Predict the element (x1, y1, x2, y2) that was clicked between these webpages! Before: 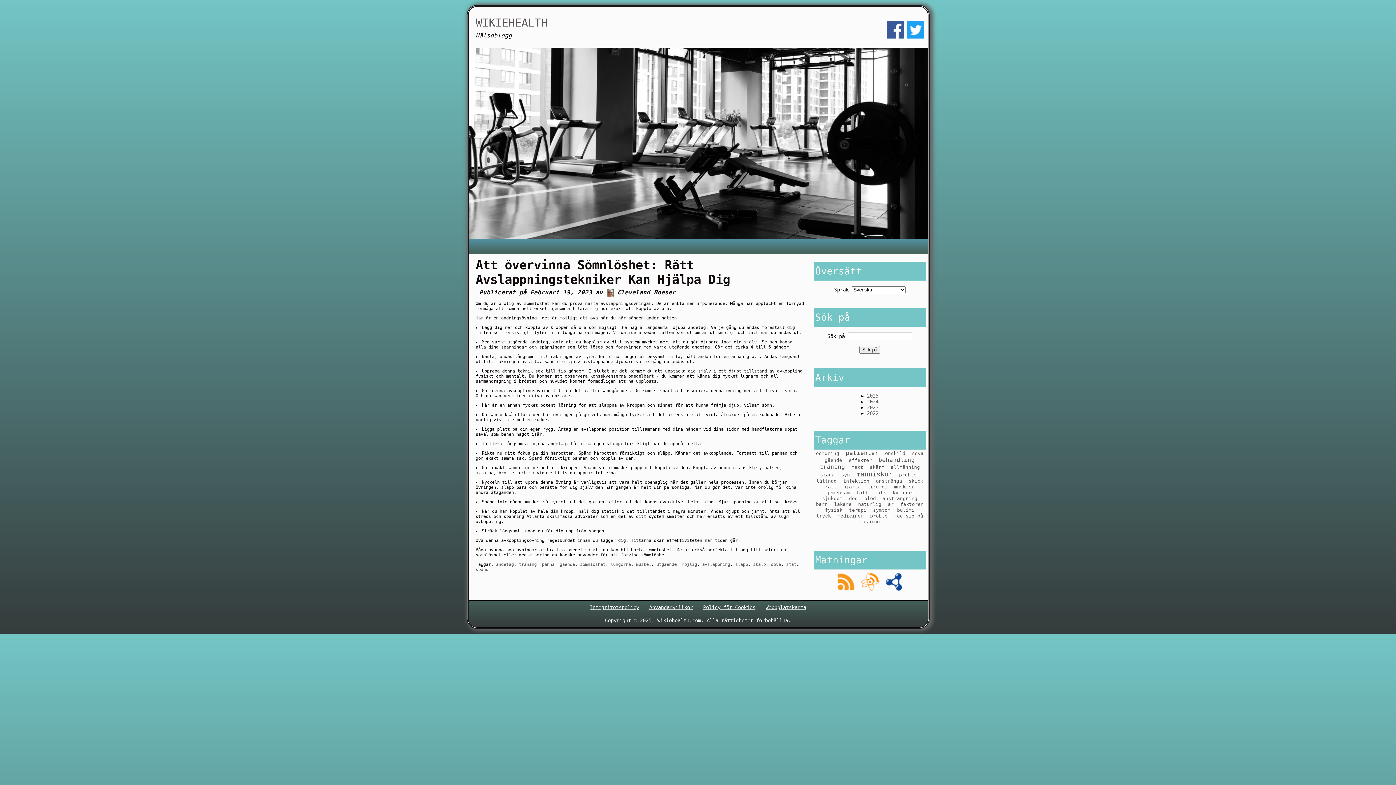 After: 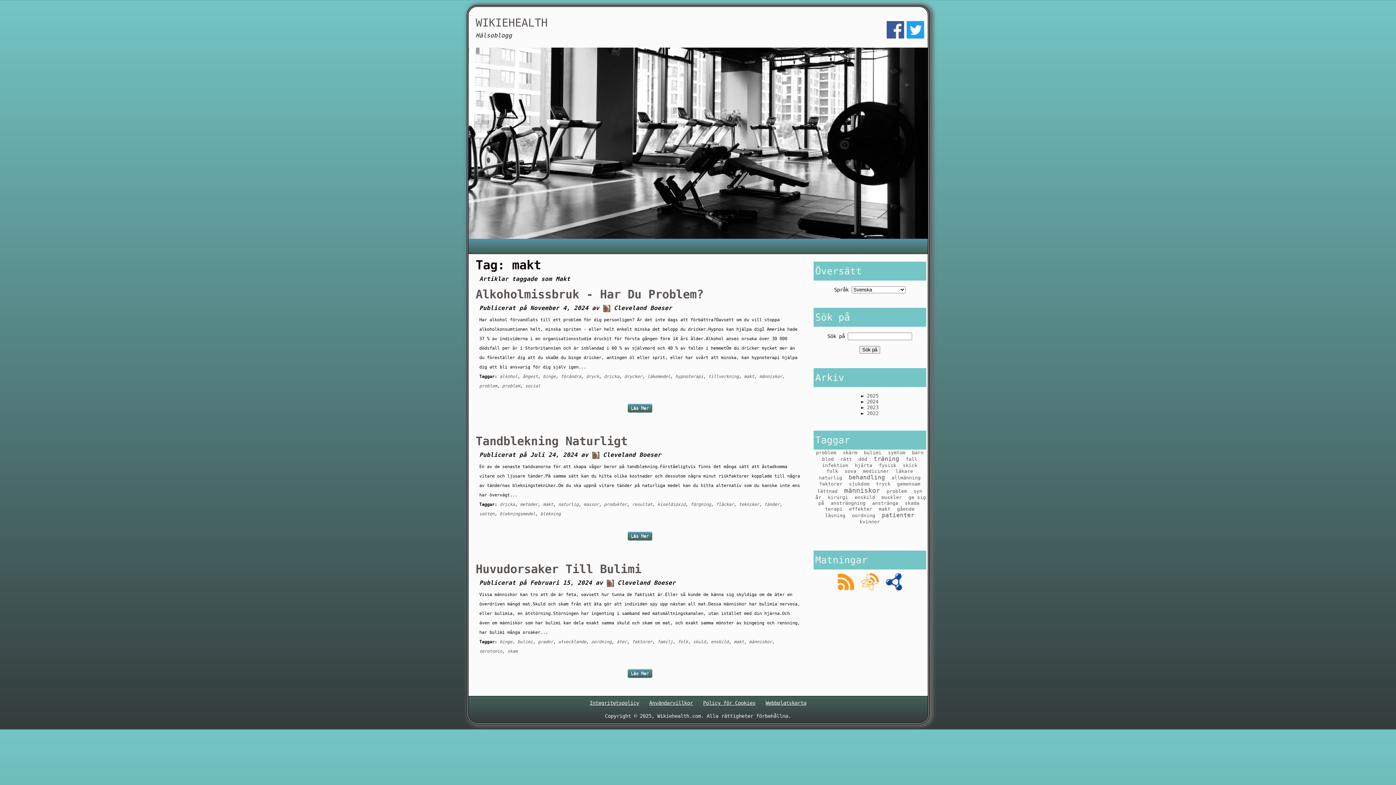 Action: bbox: (851, 464, 863, 470) label: makt